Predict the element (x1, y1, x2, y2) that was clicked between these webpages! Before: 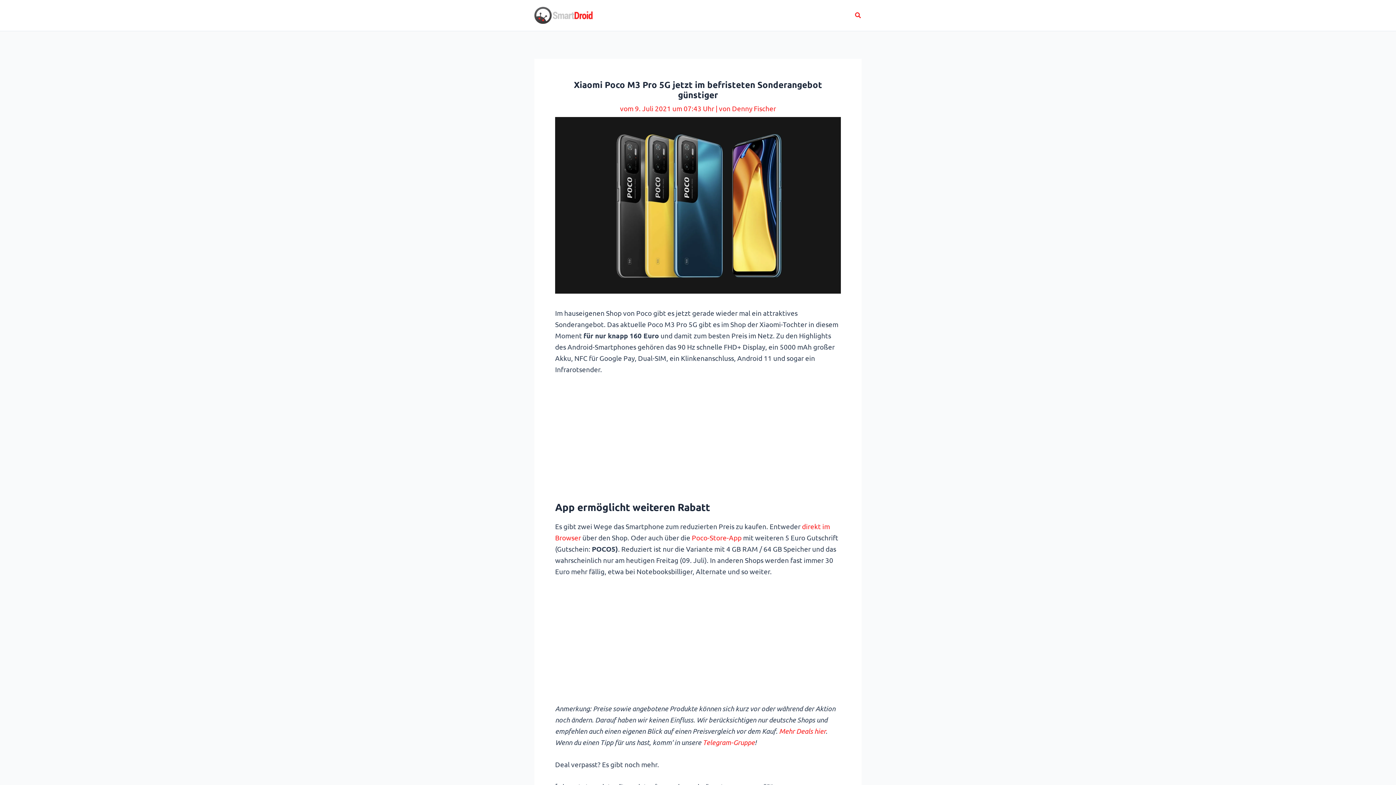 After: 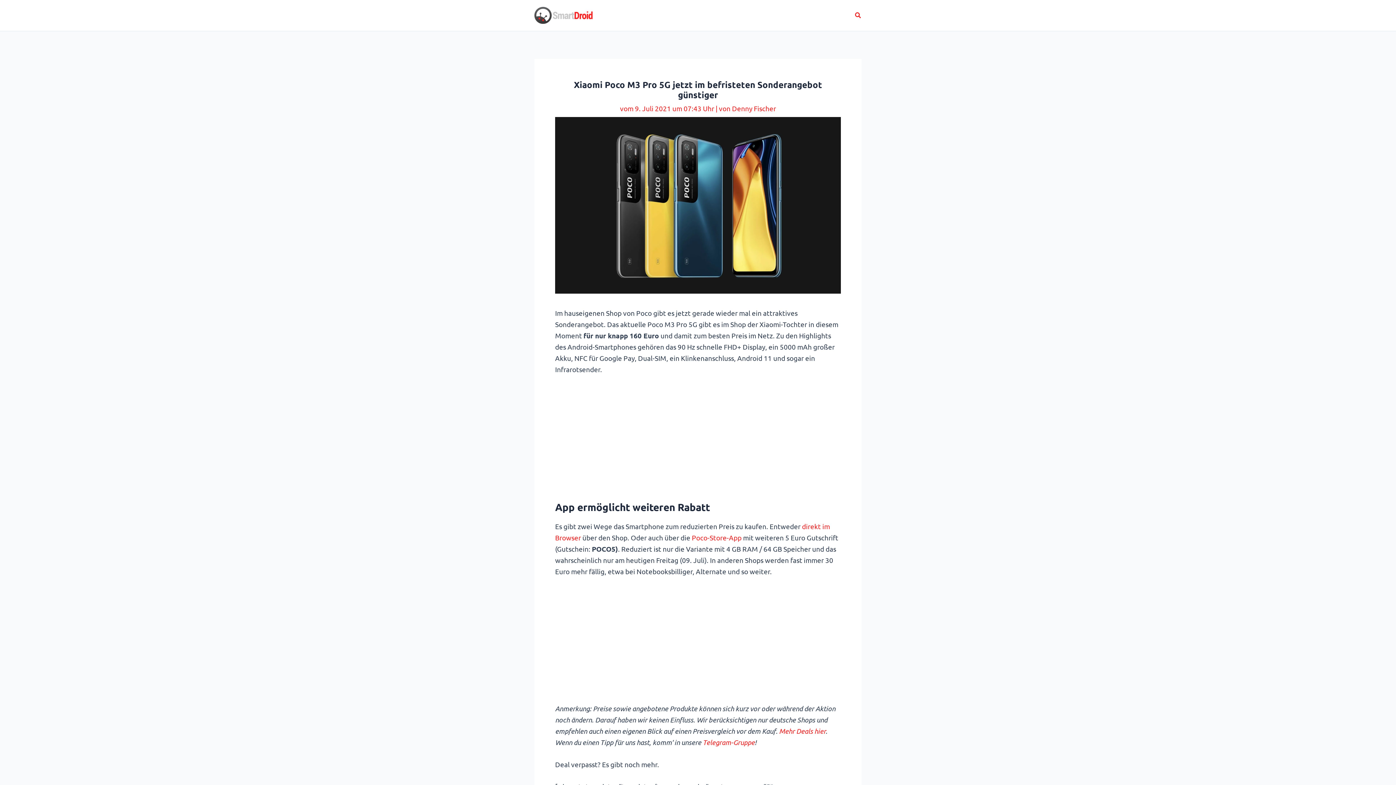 Action: bbox: (692, 533, 741, 542) label: Poco-Store-App